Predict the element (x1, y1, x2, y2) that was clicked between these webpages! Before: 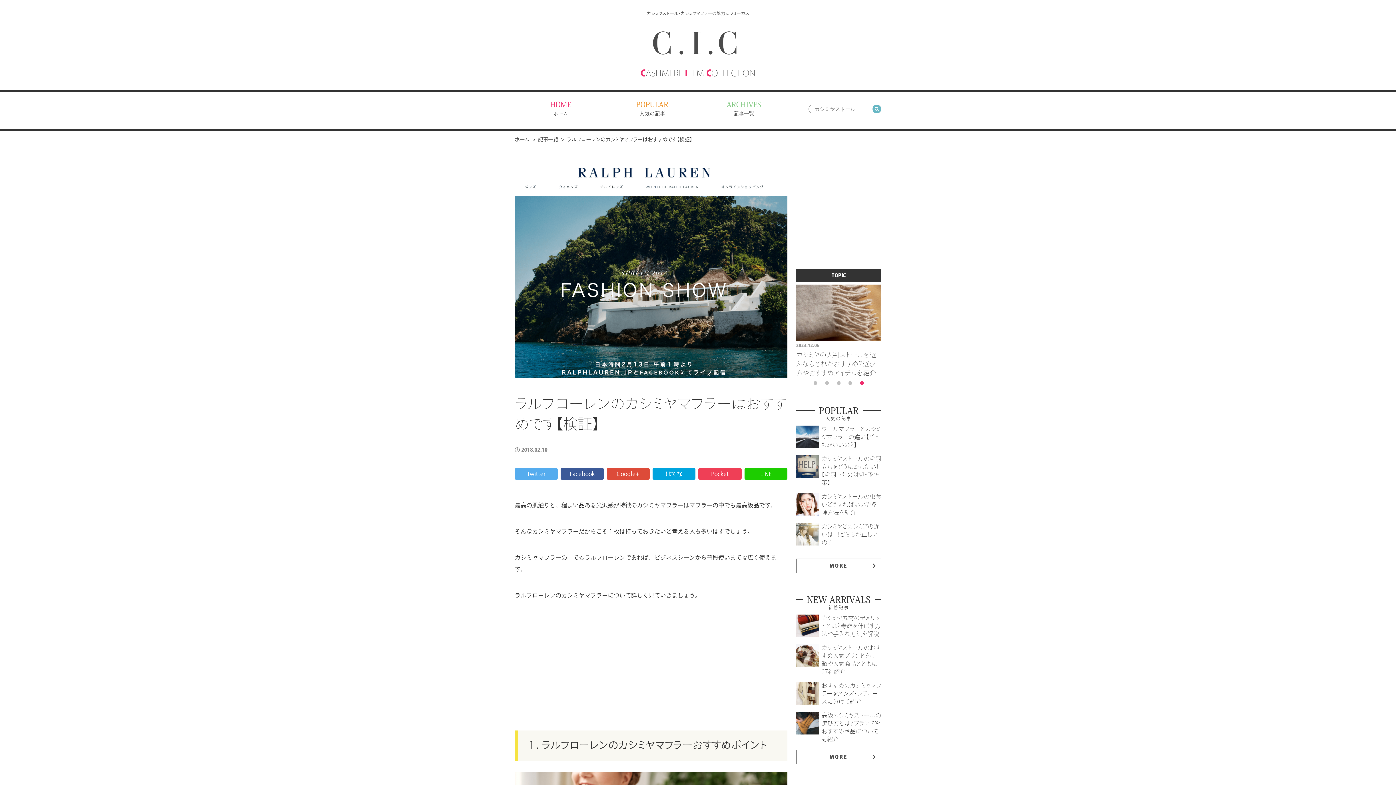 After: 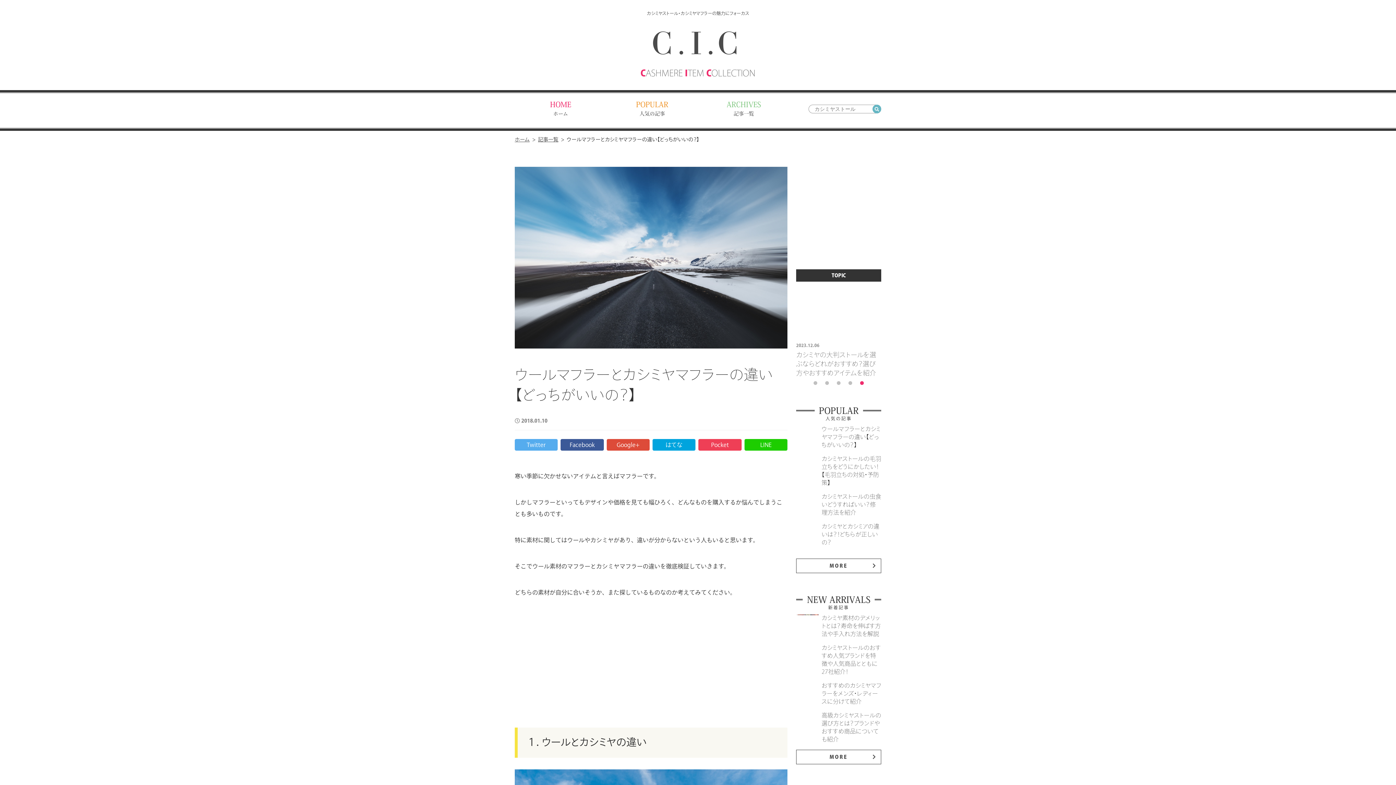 Action: bbox: (796, 425, 881, 455)